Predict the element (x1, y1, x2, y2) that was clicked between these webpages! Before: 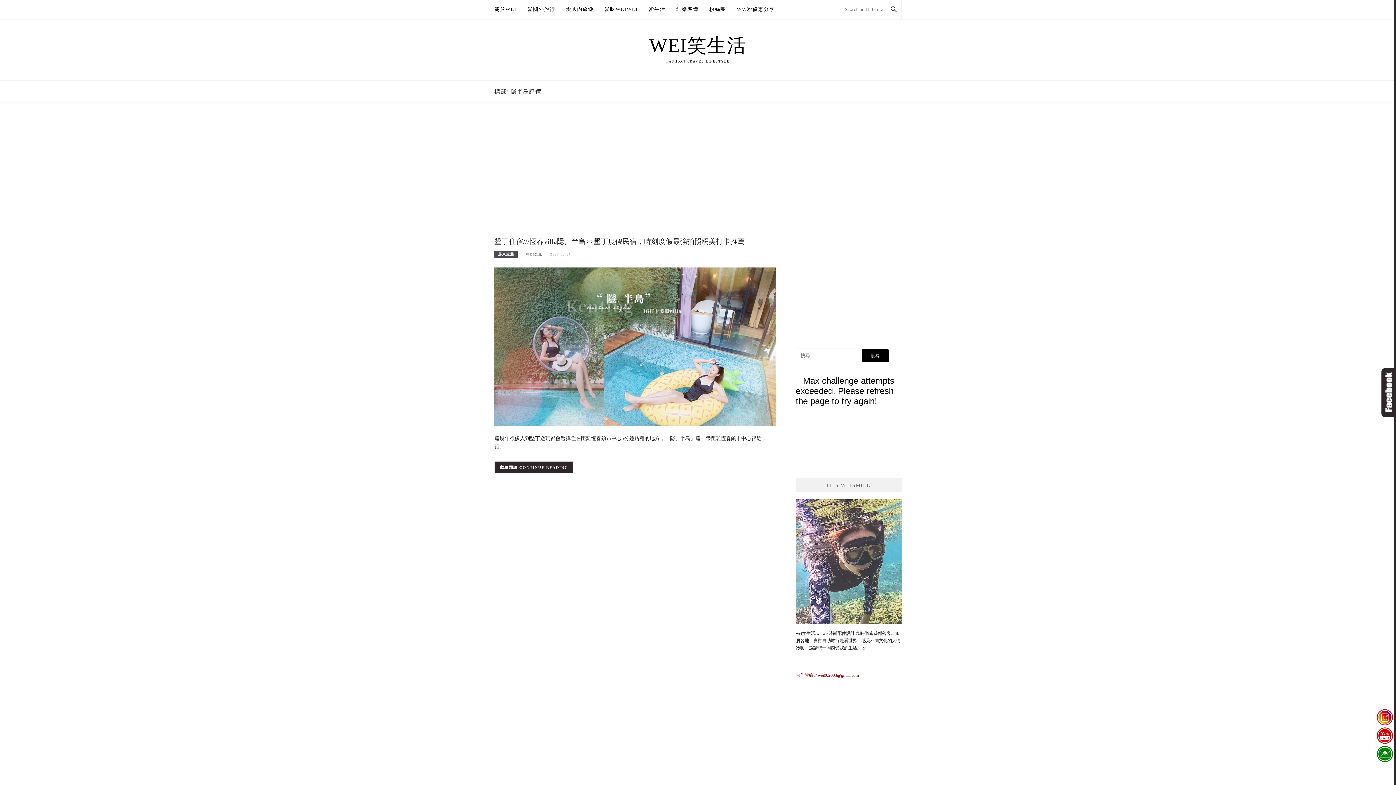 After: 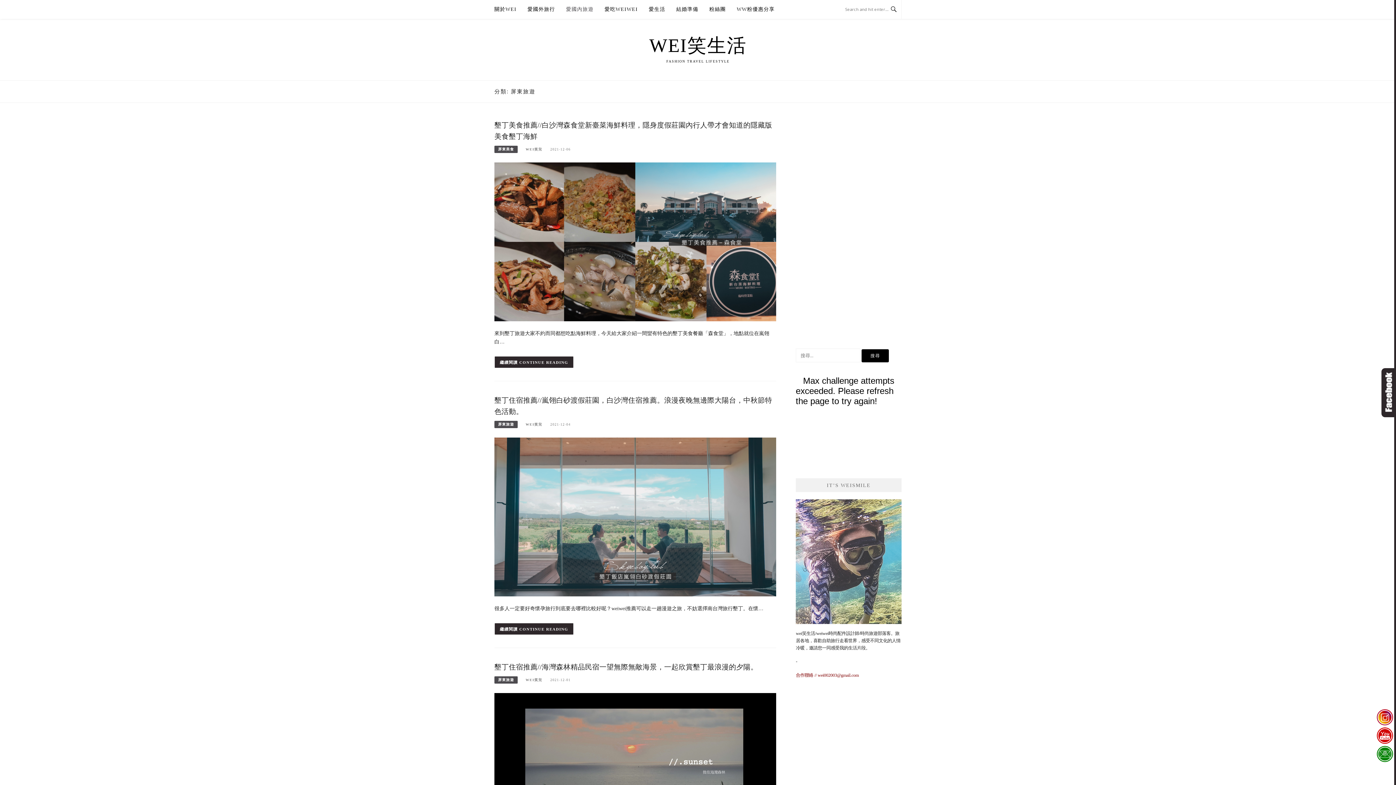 Action: label: 屏東旅遊 bbox: (494, 250, 517, 258)